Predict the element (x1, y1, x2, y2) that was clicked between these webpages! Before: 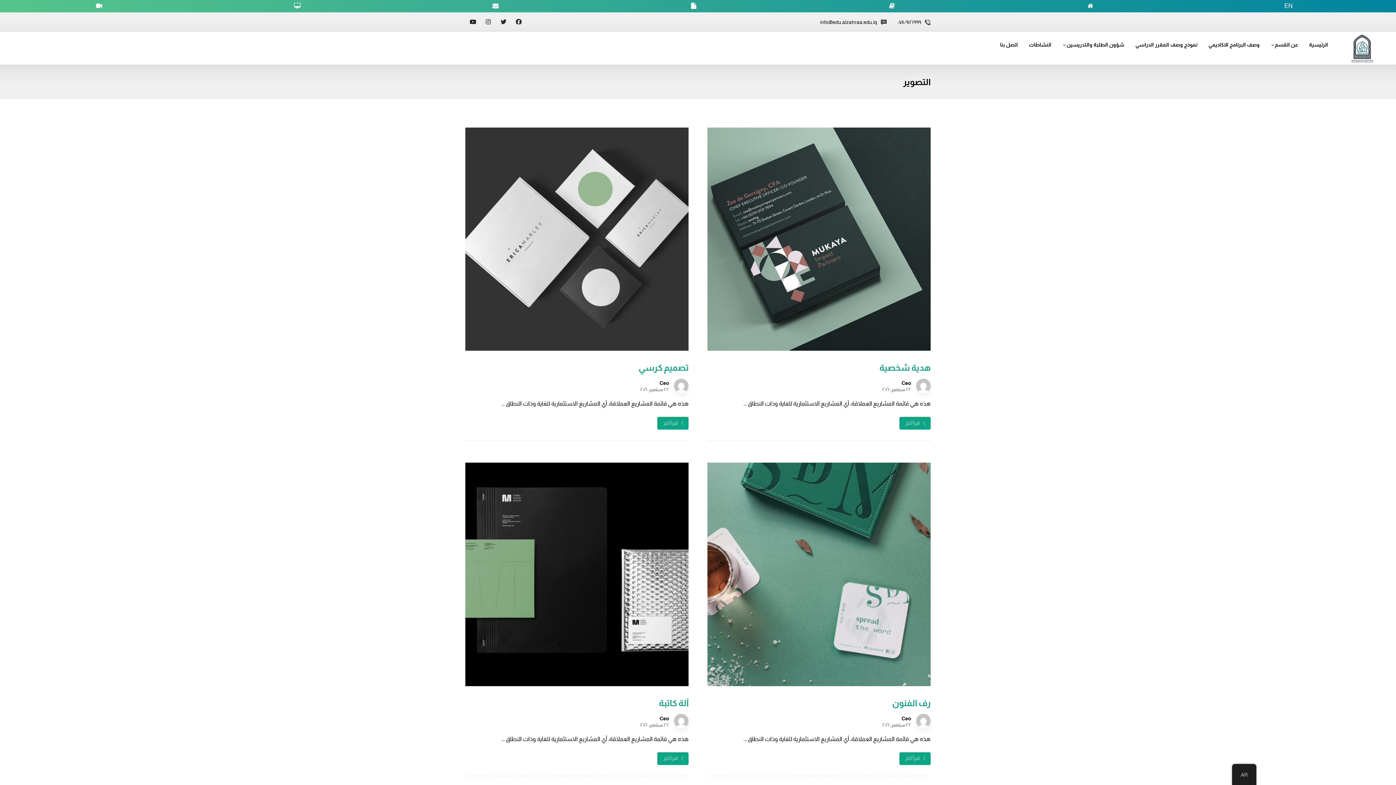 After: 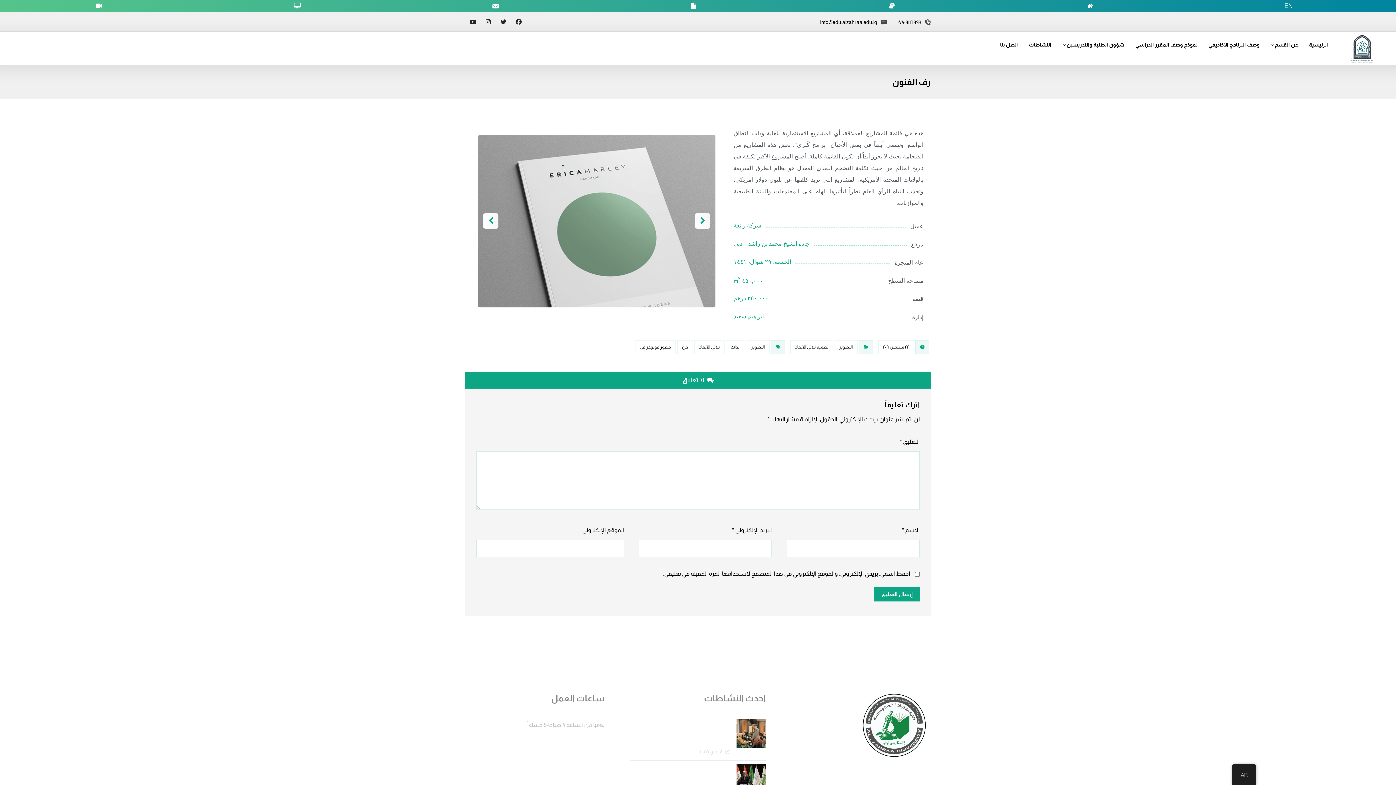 Action: bbox: (899, 752, 930, 765) label: اقرأ أكثر